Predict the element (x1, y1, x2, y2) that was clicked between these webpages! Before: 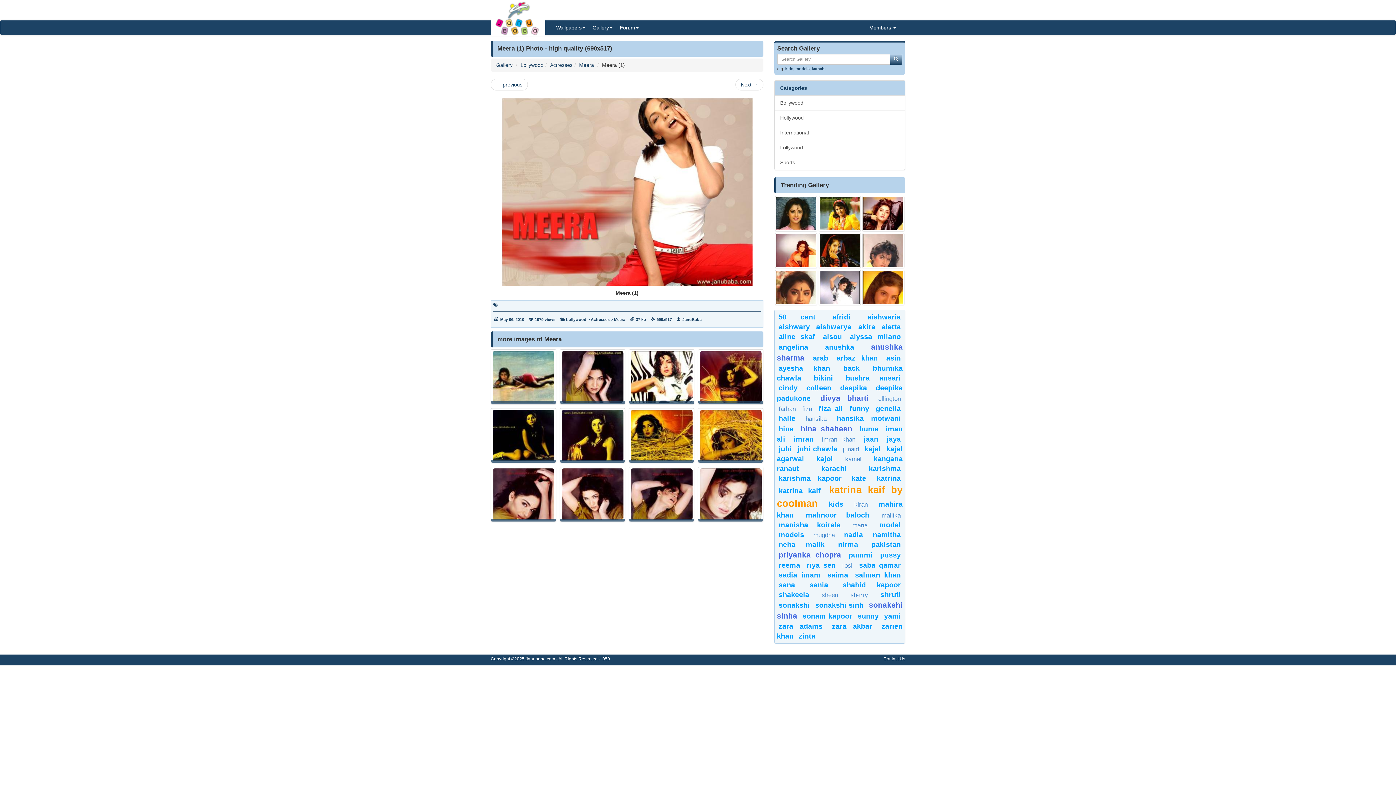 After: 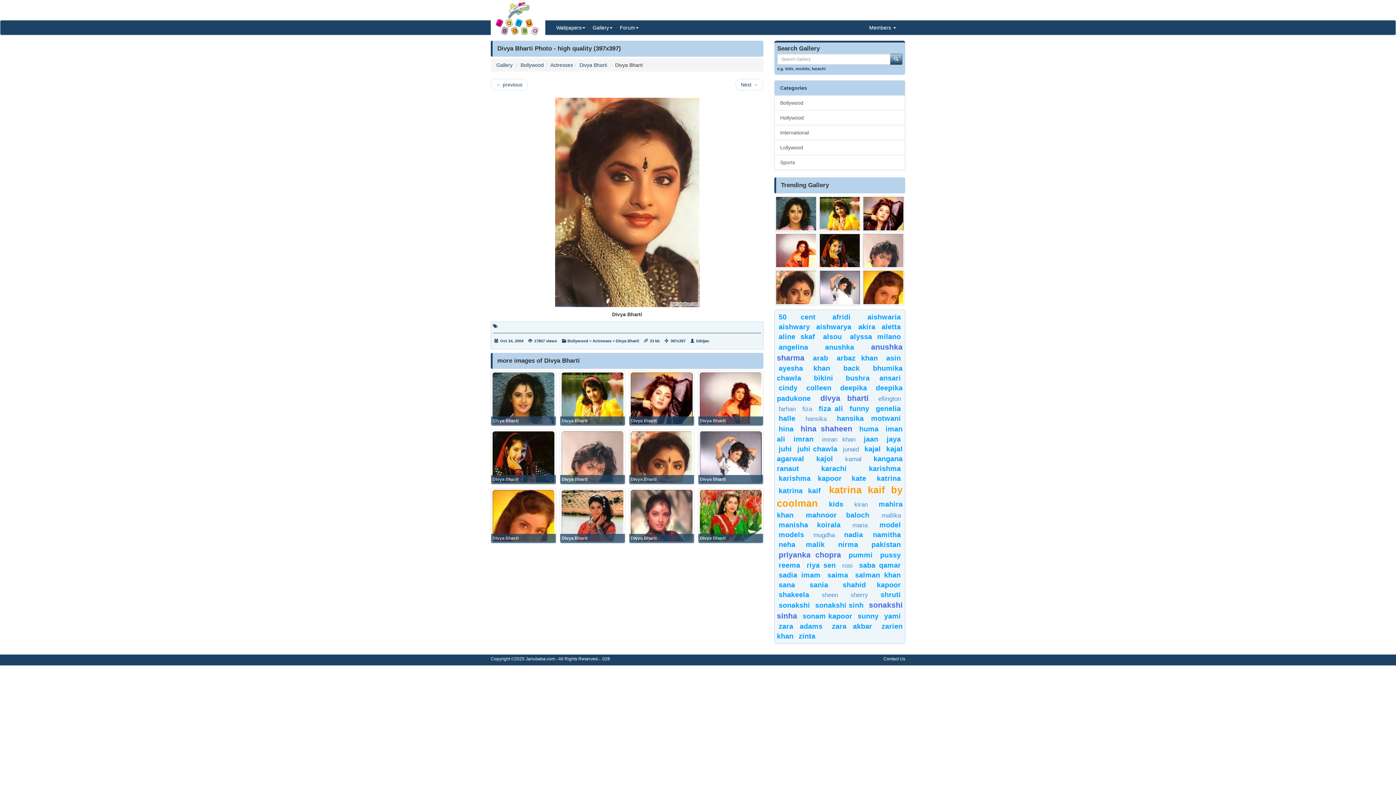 Action: bbox: (775, 269, 817, 305)